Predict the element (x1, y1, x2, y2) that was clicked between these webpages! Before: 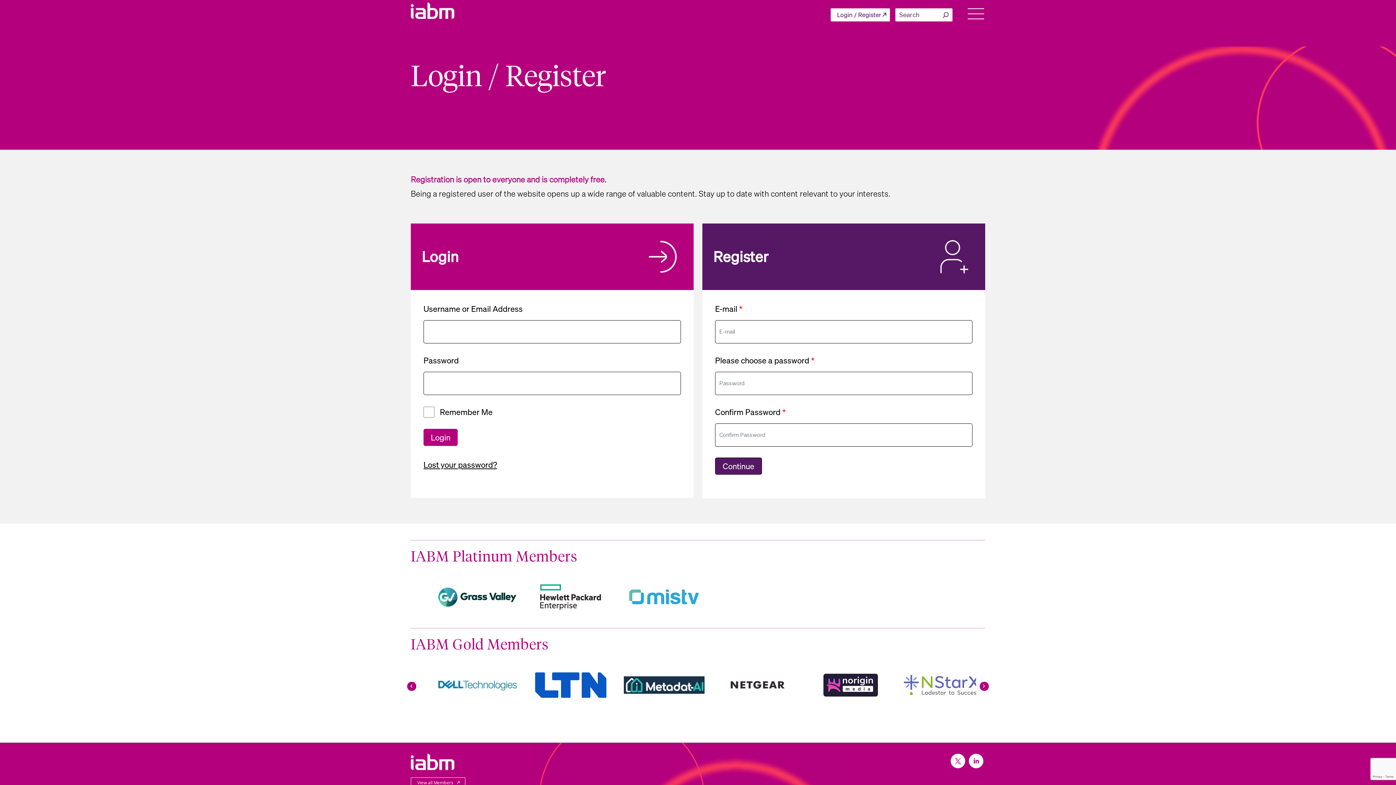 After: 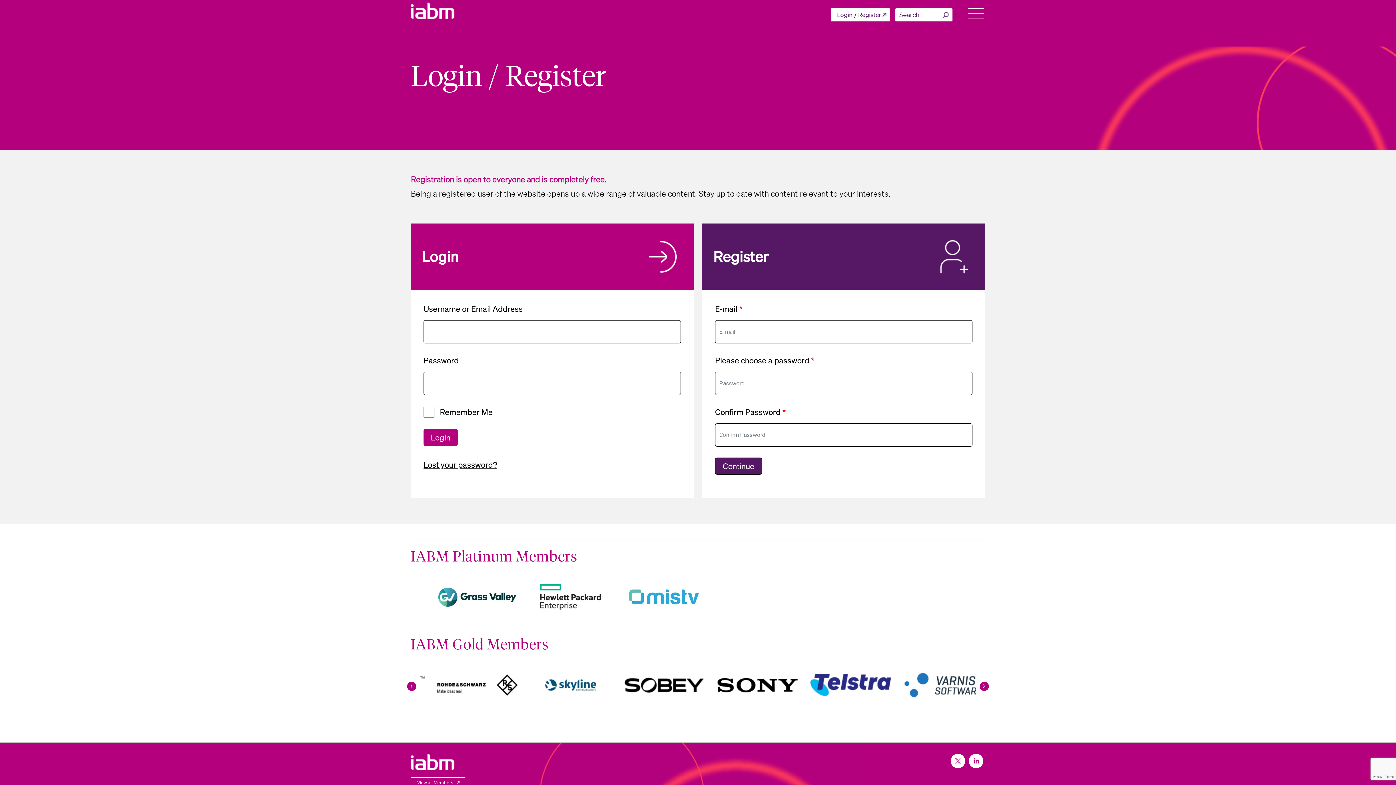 Action: bbox: (950, 666, 965, 681)